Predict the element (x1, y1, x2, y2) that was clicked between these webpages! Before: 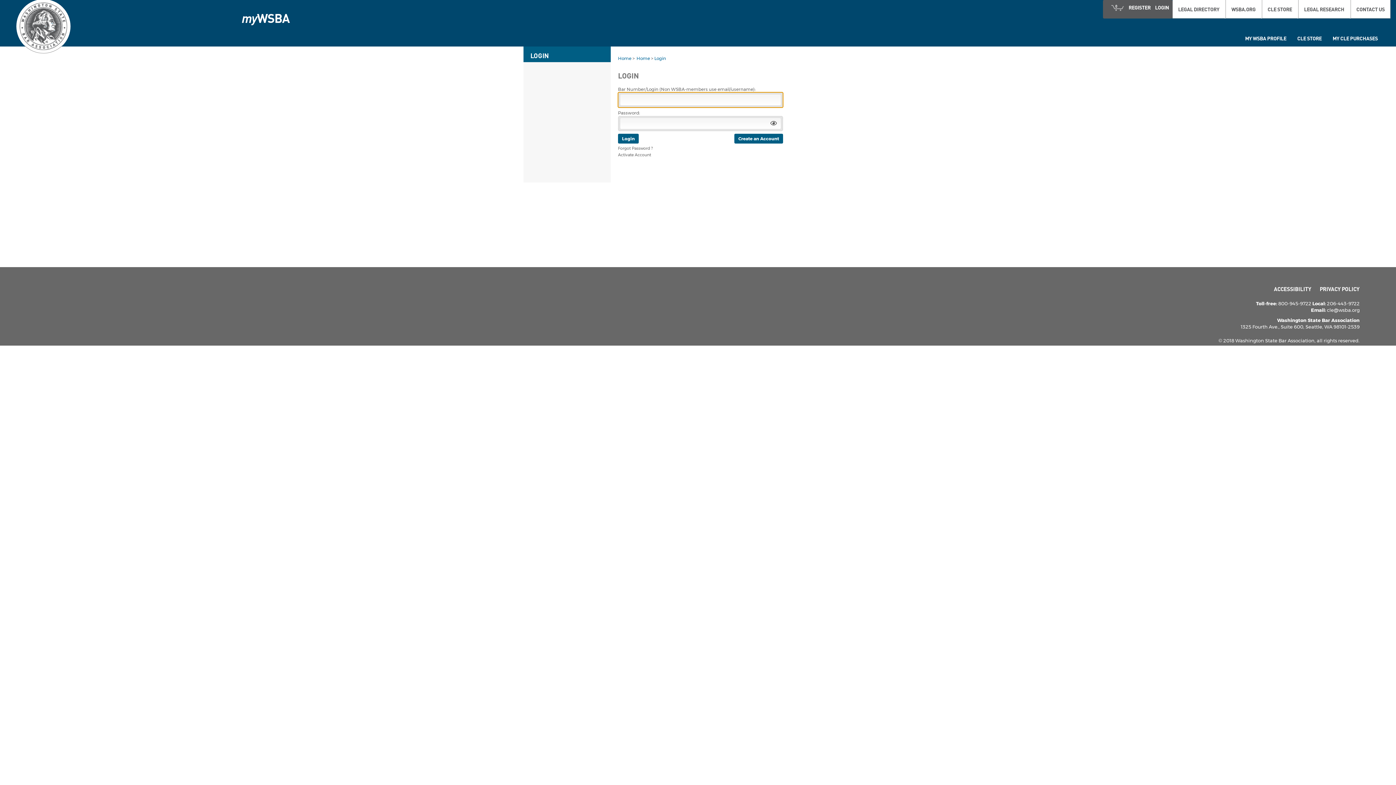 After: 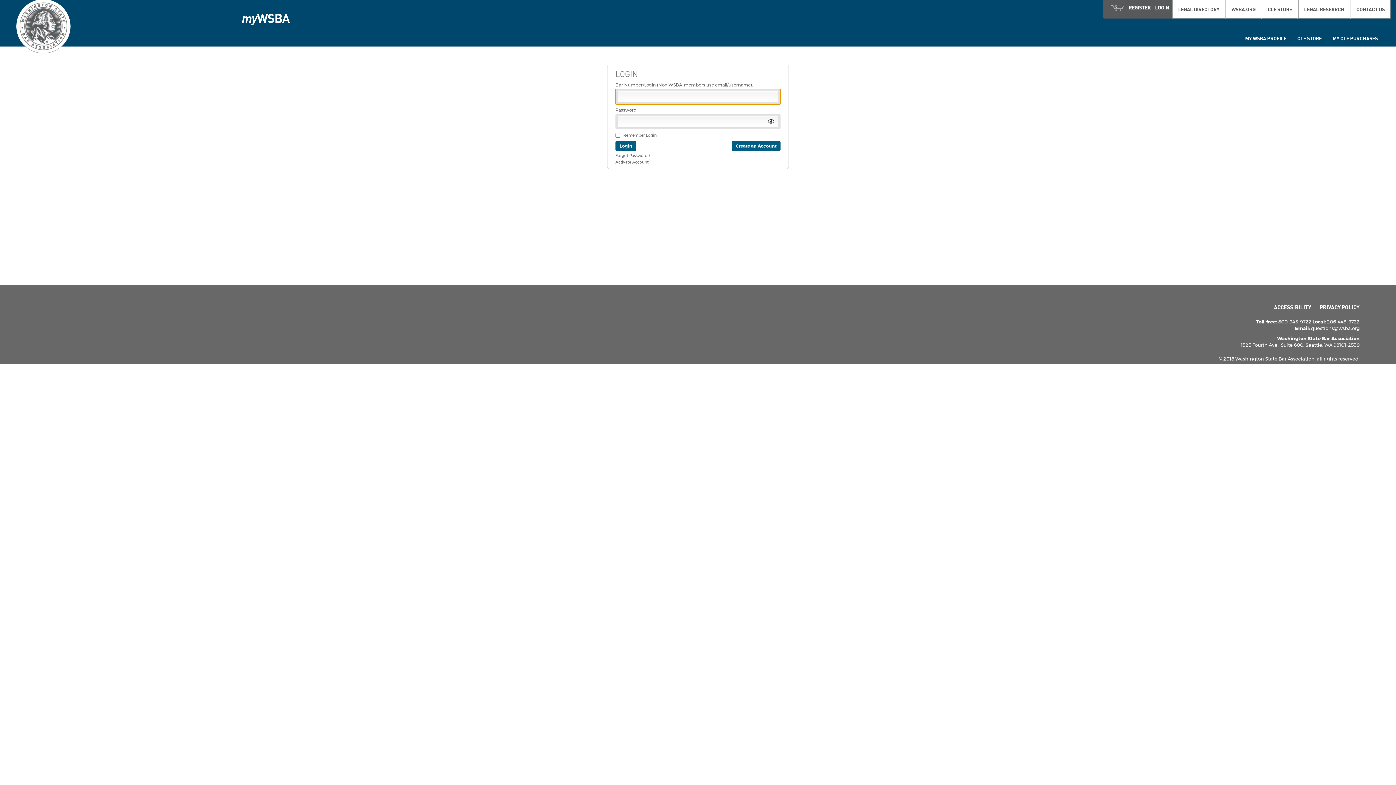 Action: bbox: (10, -4, 21, 12)